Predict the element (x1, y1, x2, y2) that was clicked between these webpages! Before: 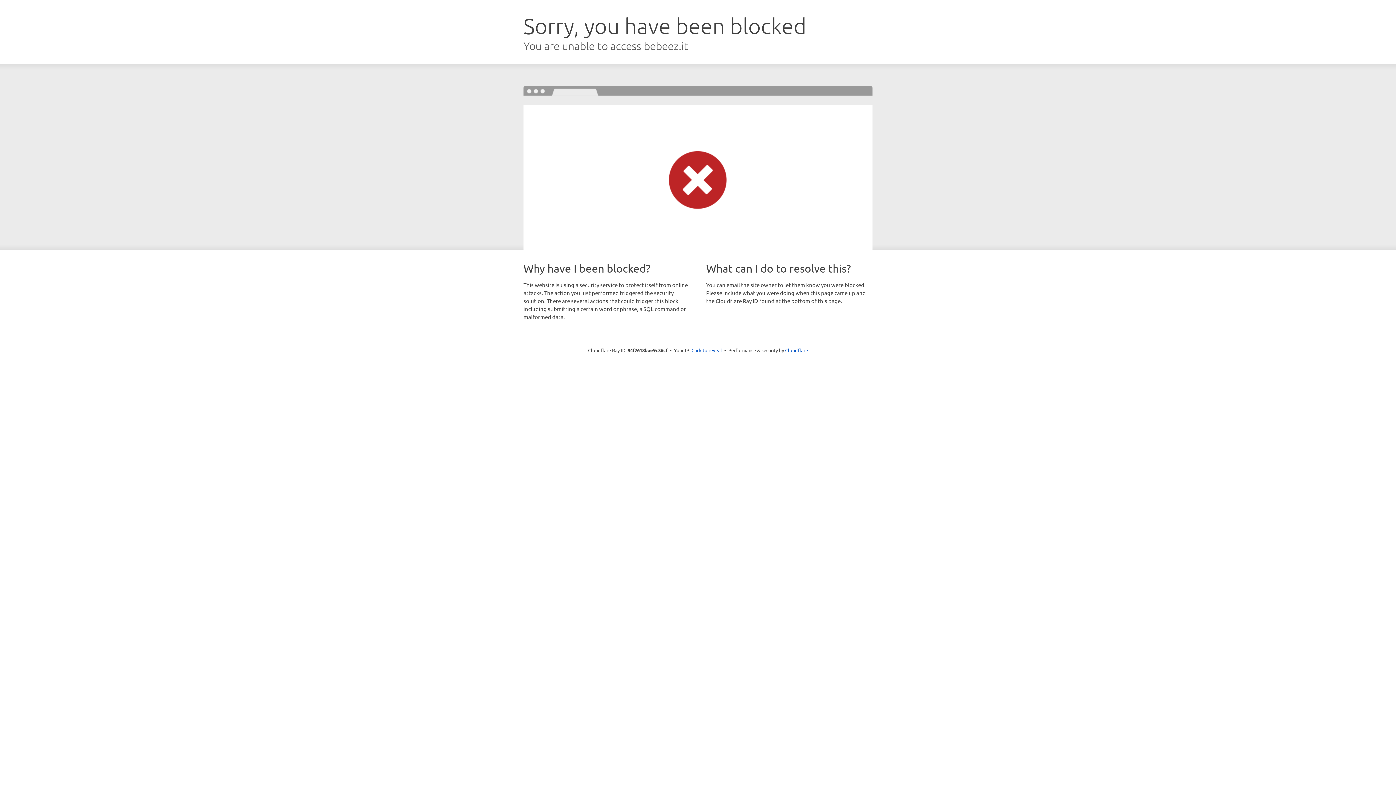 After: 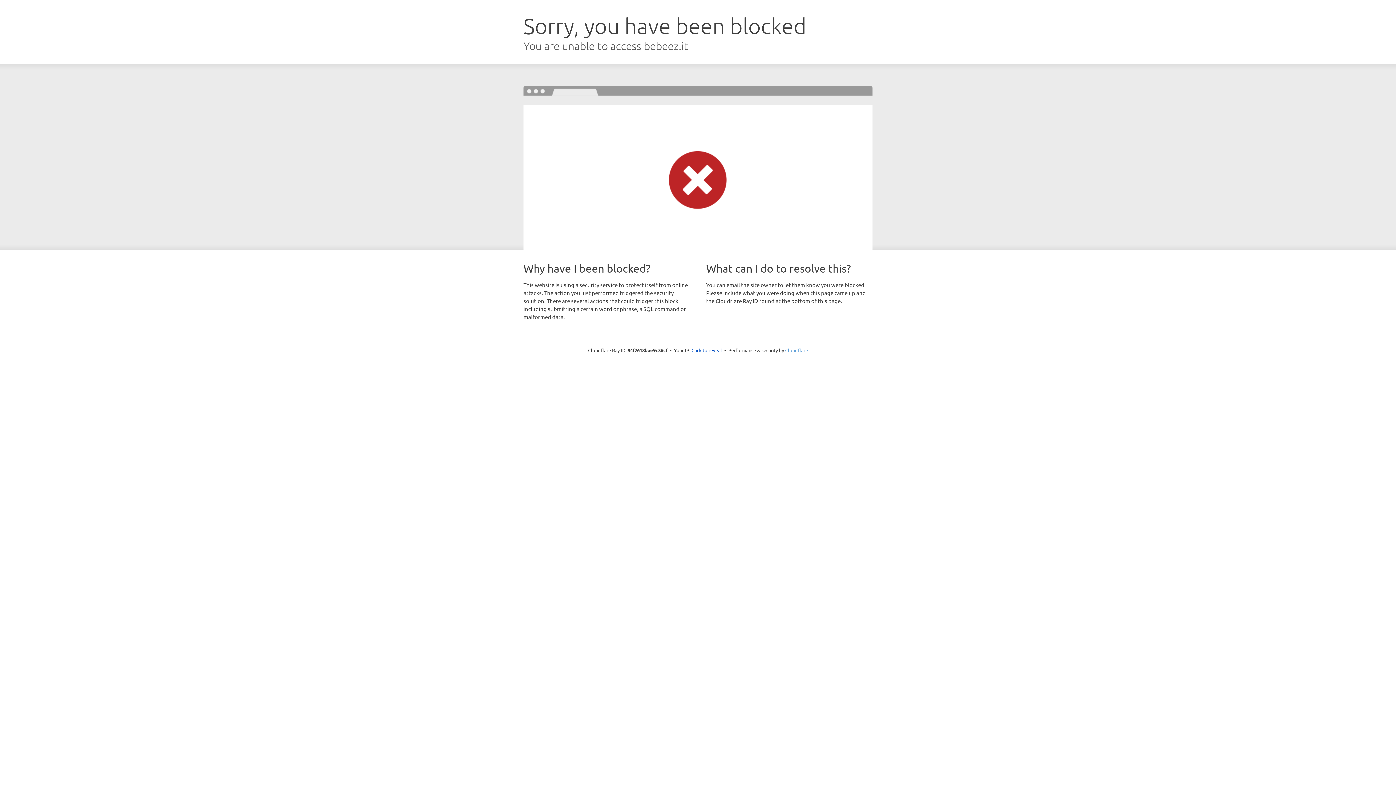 Action: label: Cloudflare bbox: (785, 347, 808, 353)